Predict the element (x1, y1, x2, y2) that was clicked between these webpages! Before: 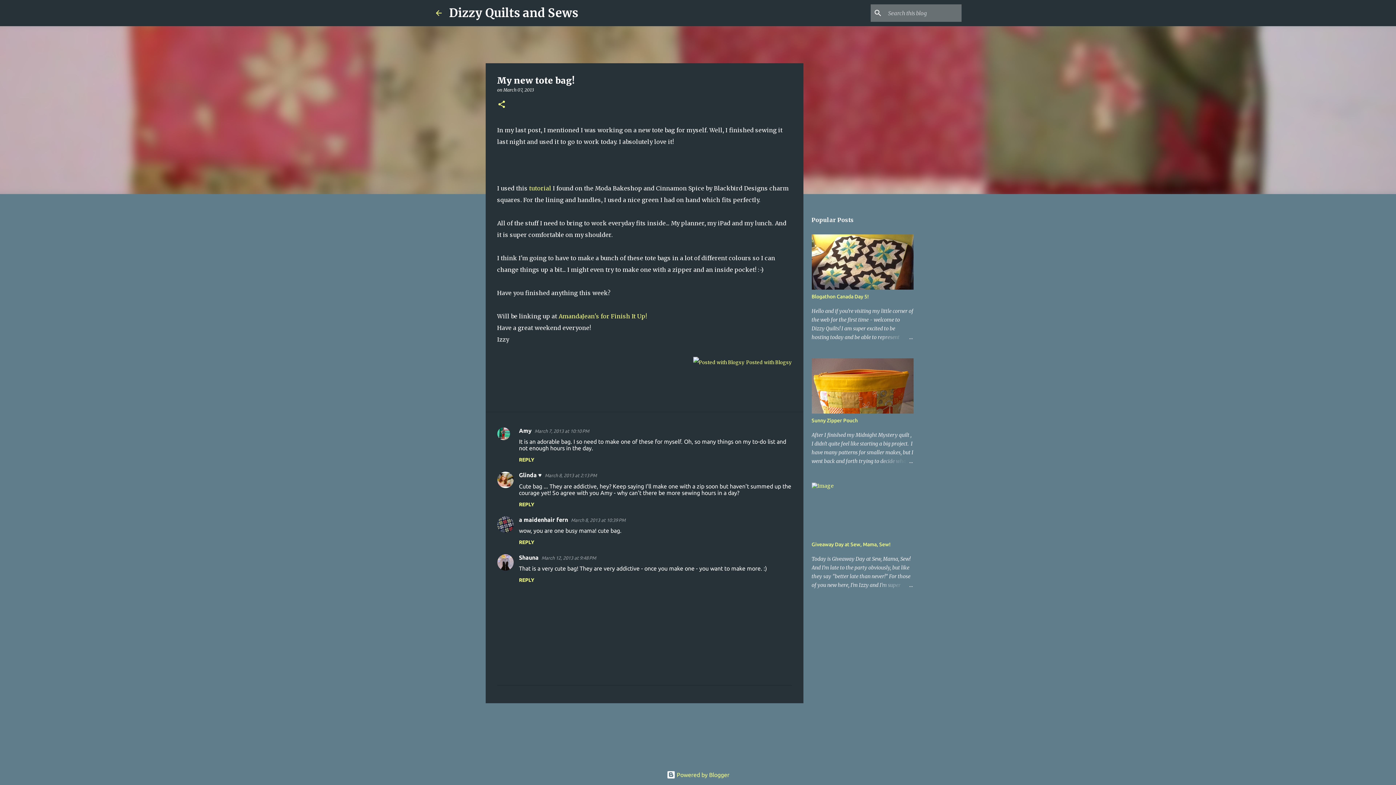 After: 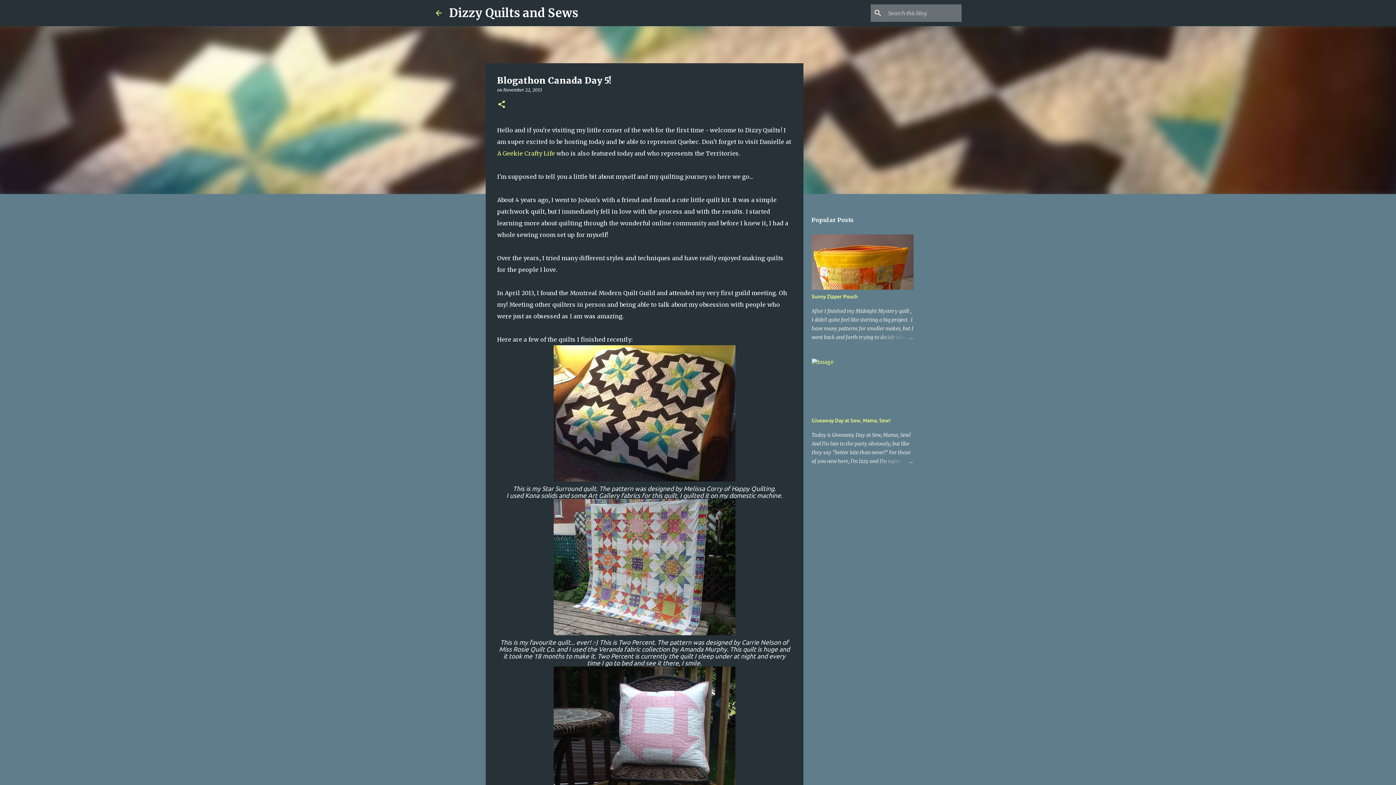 Action: label: Blogathon Canada Day 5! bbox: (811, 293, 868, 299)